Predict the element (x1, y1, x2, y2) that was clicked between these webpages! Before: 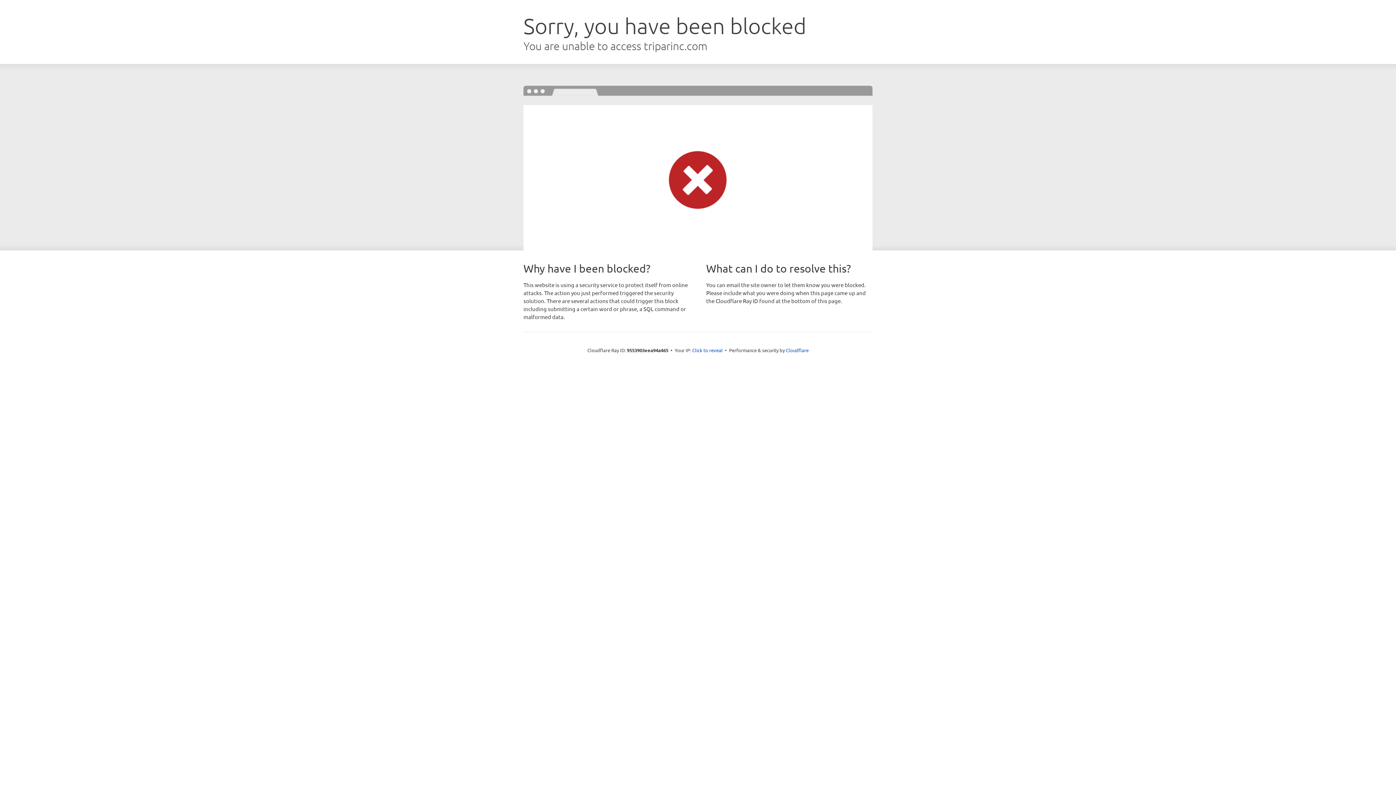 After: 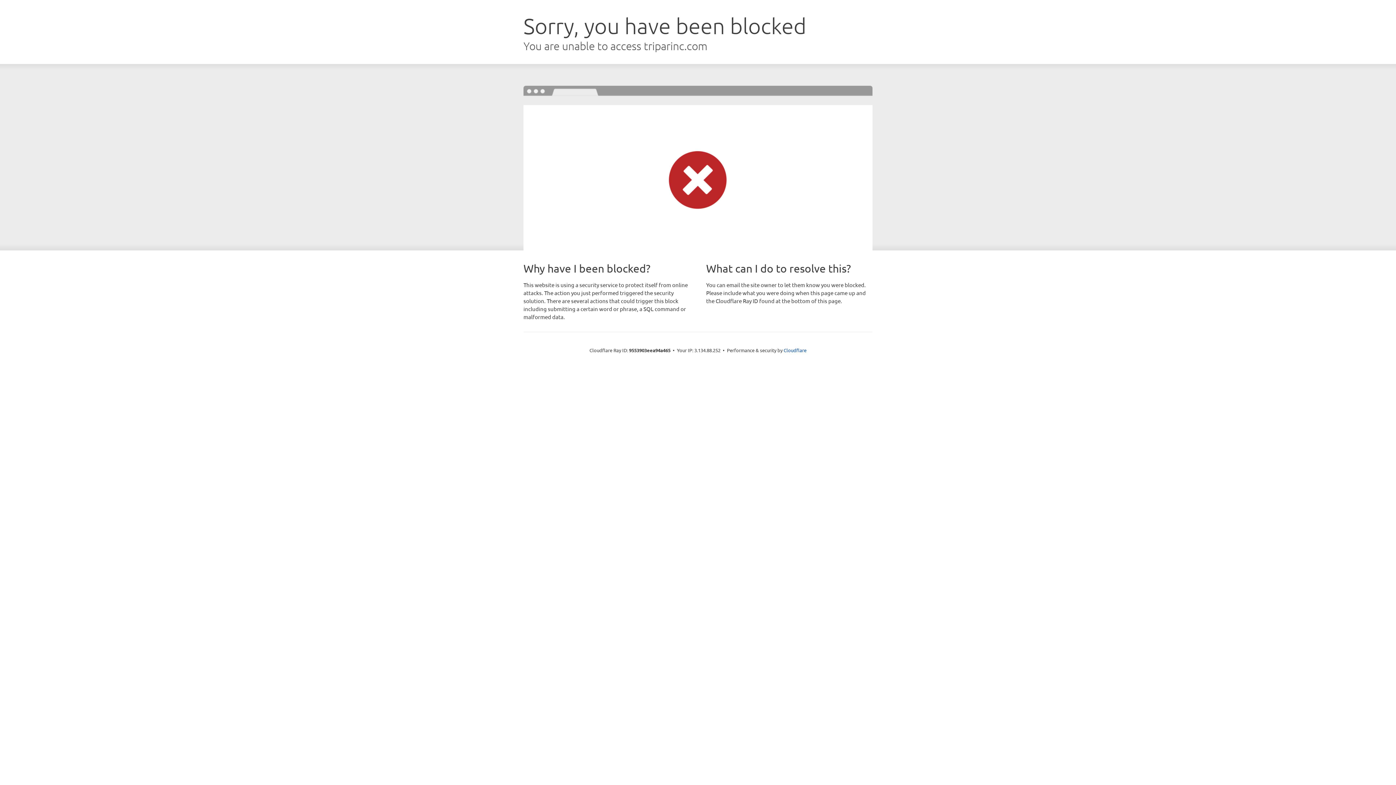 Action: bbox: (692, 346, 722, 353) label: Click to reveal